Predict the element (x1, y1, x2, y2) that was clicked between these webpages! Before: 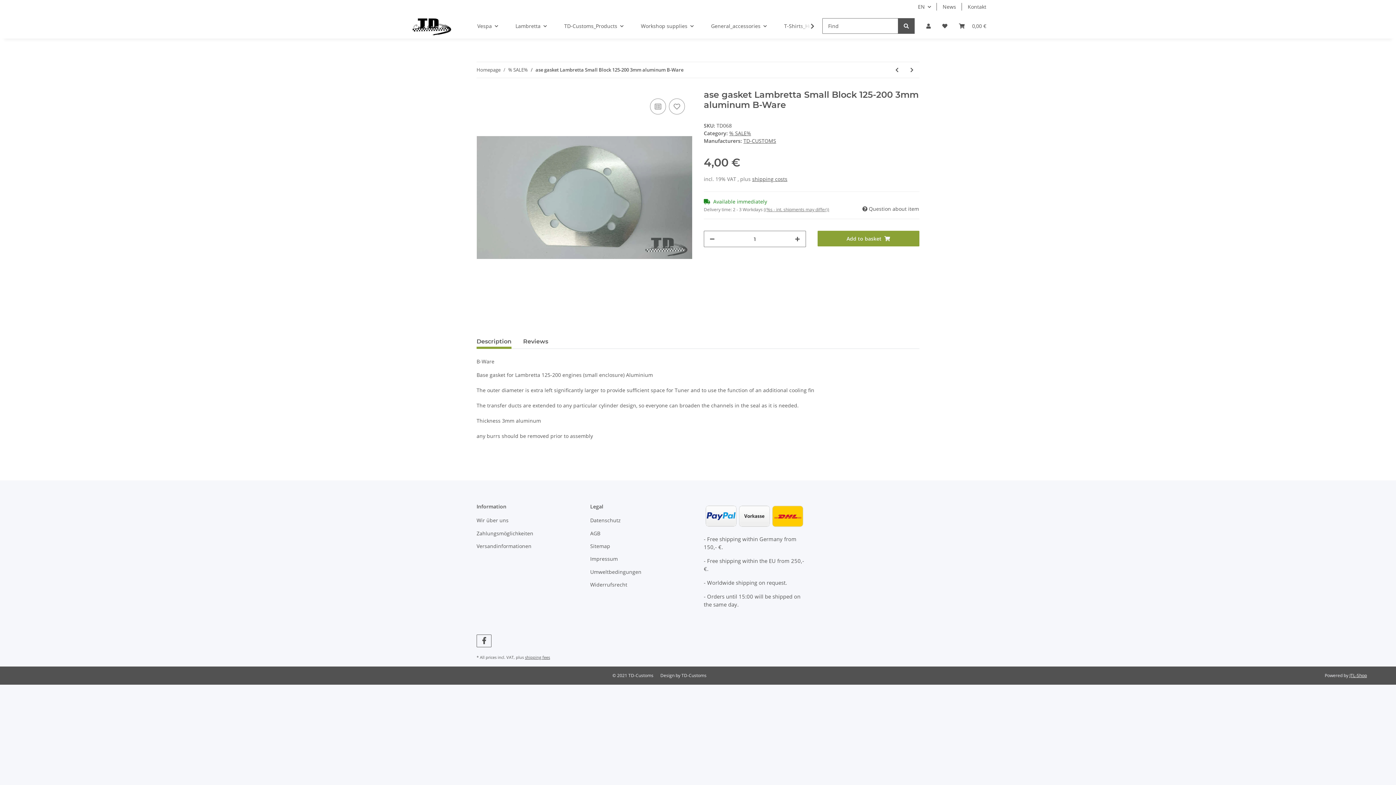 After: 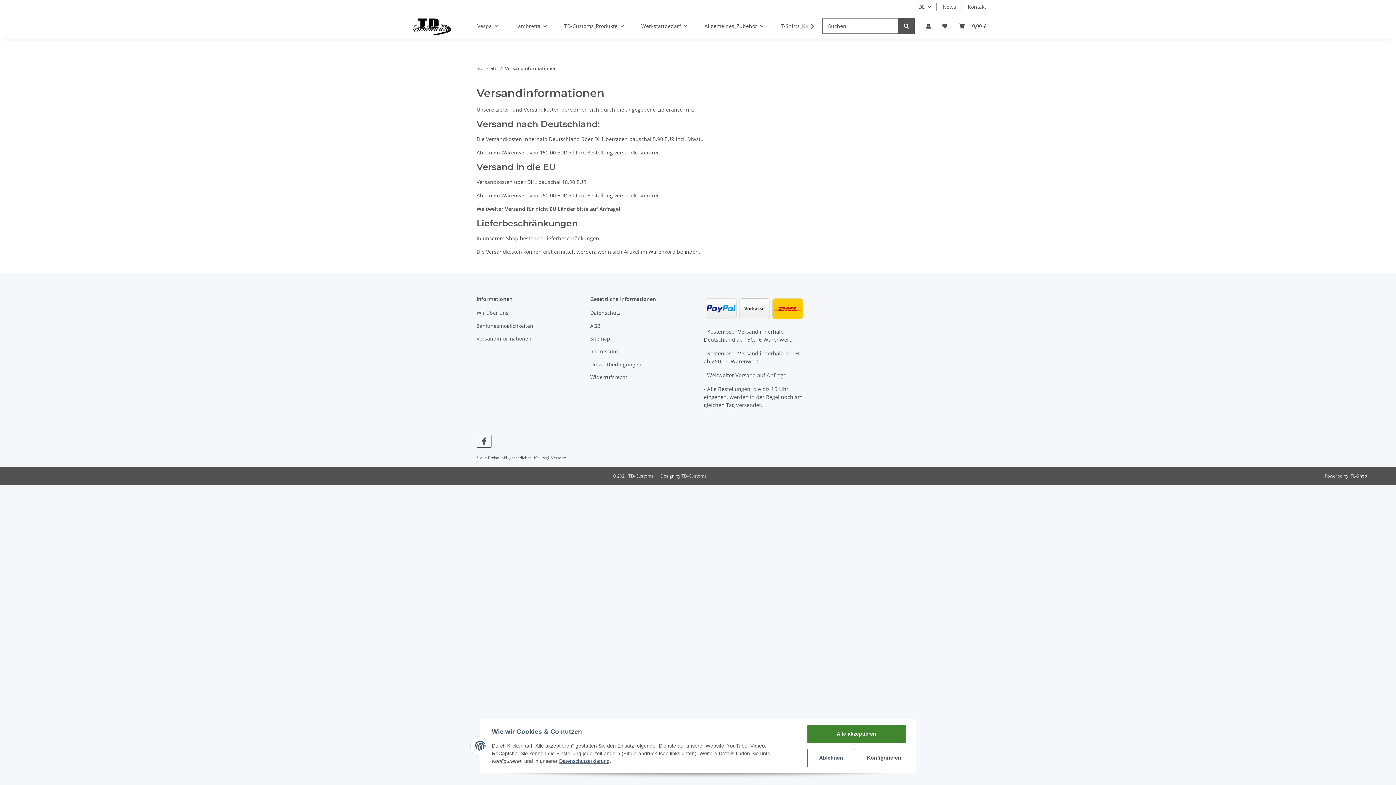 Action: label: Versandinformationen bbox: (476, 541, 578, 551)